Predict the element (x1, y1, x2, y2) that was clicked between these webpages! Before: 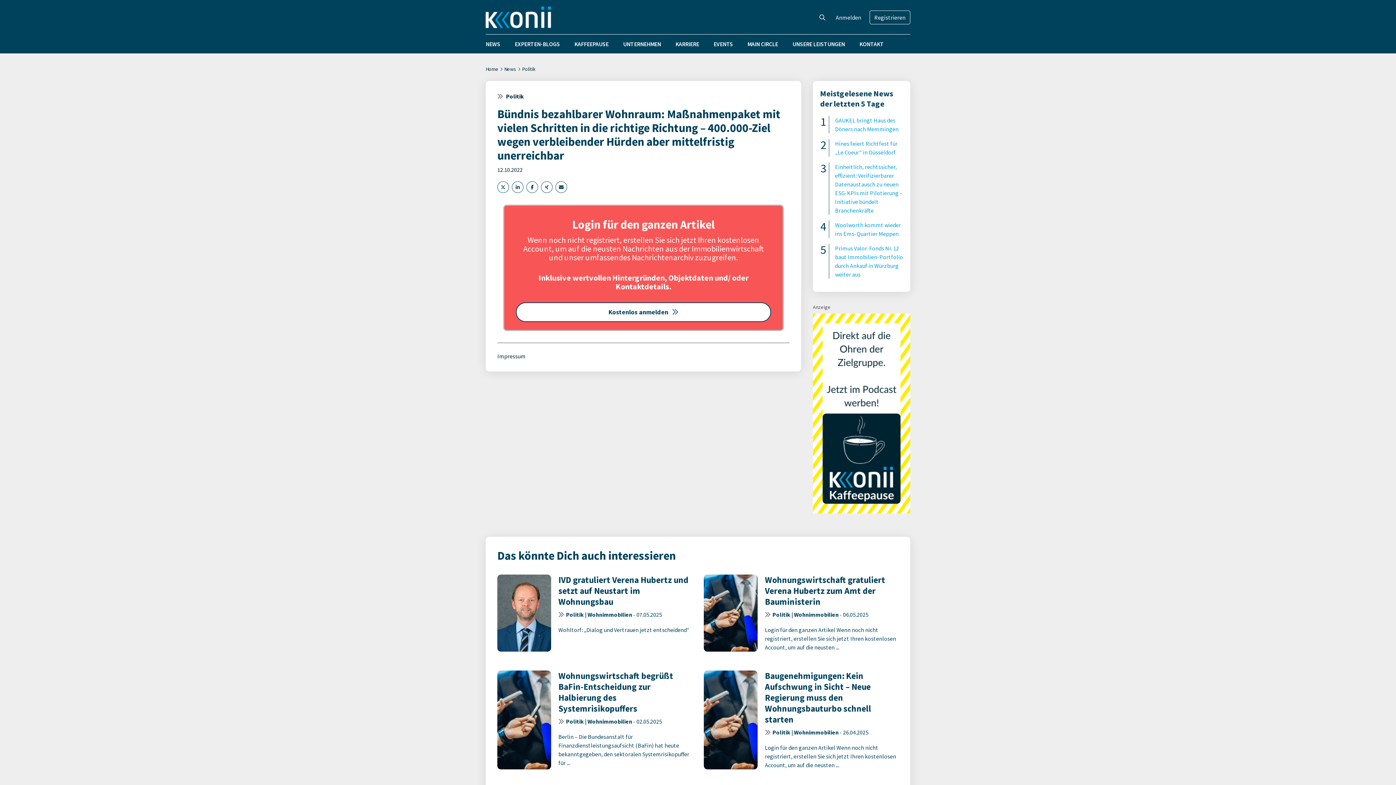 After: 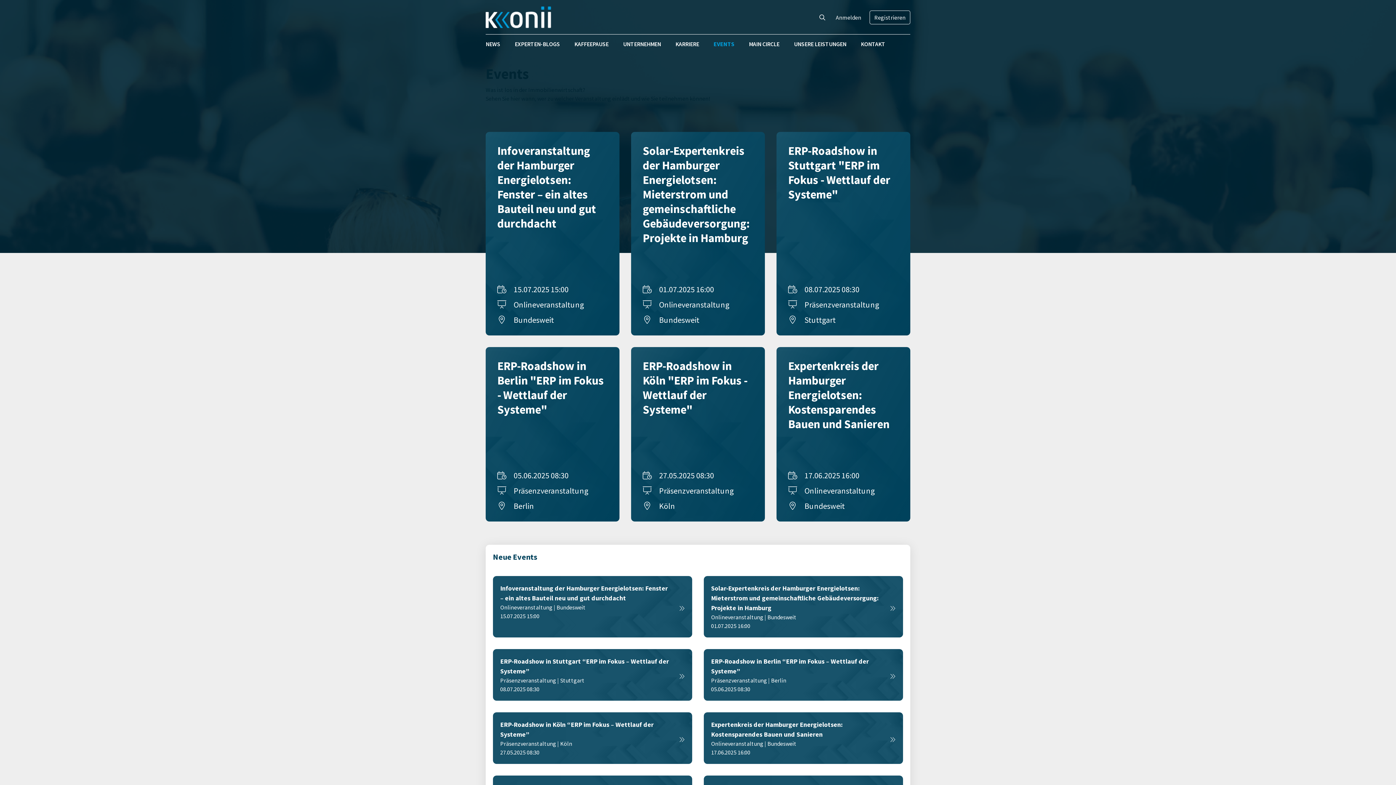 Action: bbox: (706, 37, 740, 50) label: EVENTS